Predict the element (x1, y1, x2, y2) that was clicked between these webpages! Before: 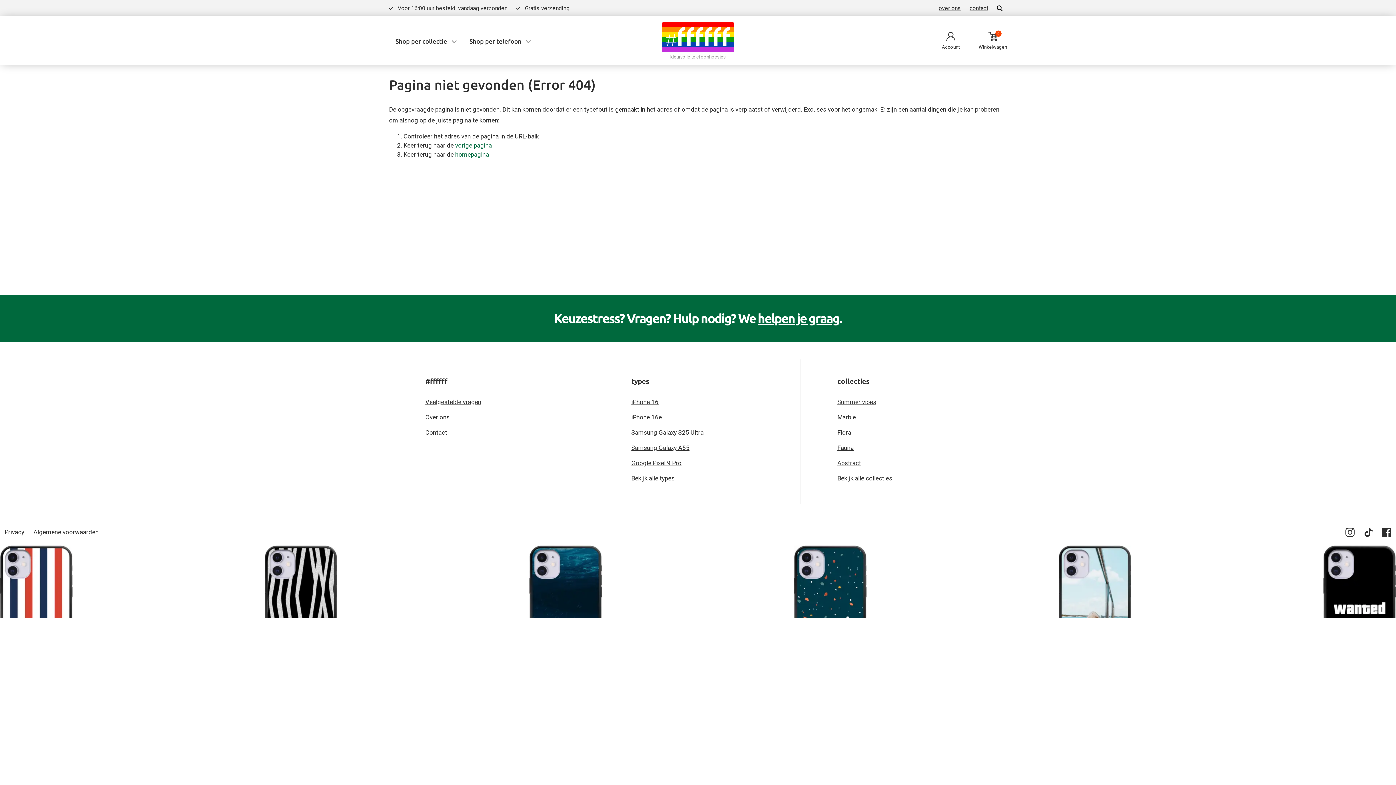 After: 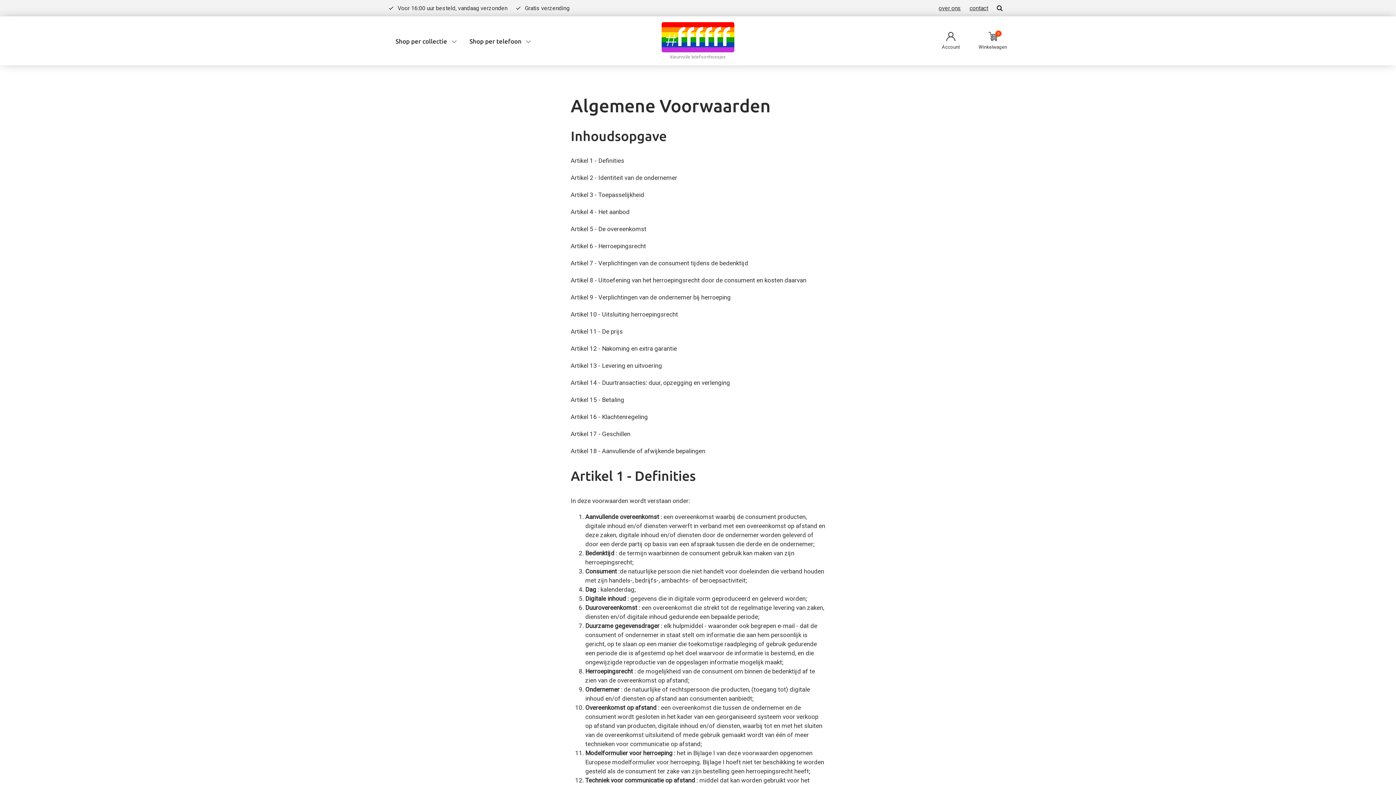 Action: bbox: (28, 521, 103, 543) label: Algemene voorwaarden